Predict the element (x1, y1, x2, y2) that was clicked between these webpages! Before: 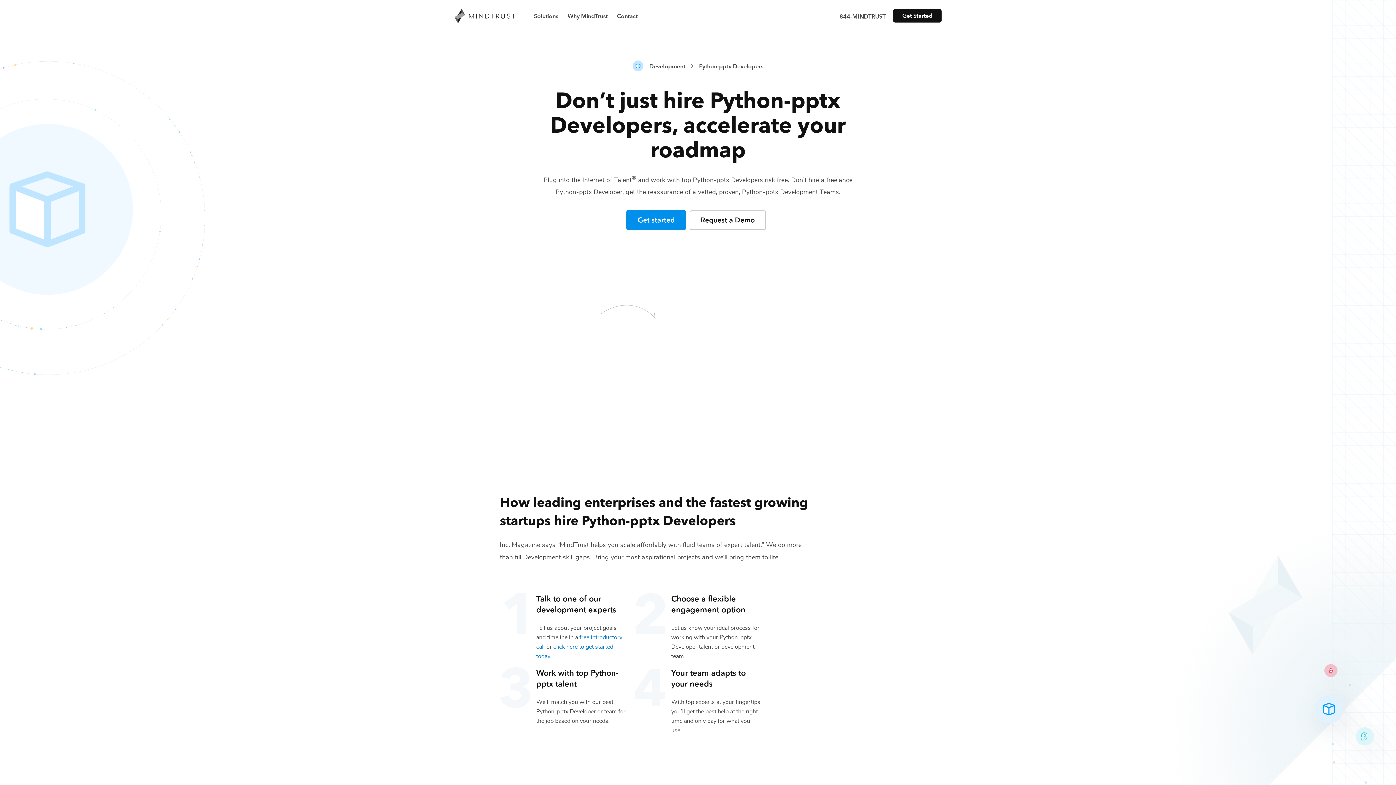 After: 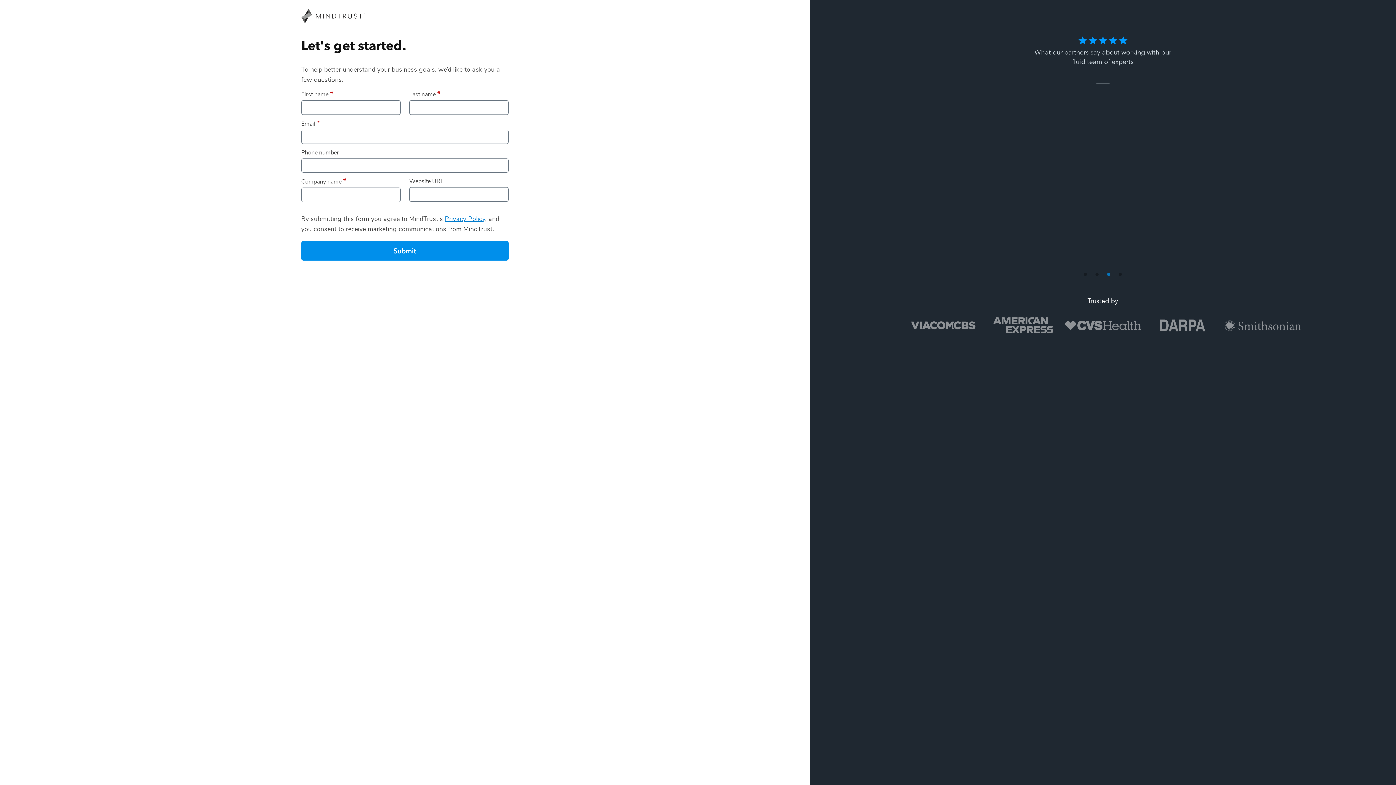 Action: bbox: (893, 9, 941, 22) label: Get Started